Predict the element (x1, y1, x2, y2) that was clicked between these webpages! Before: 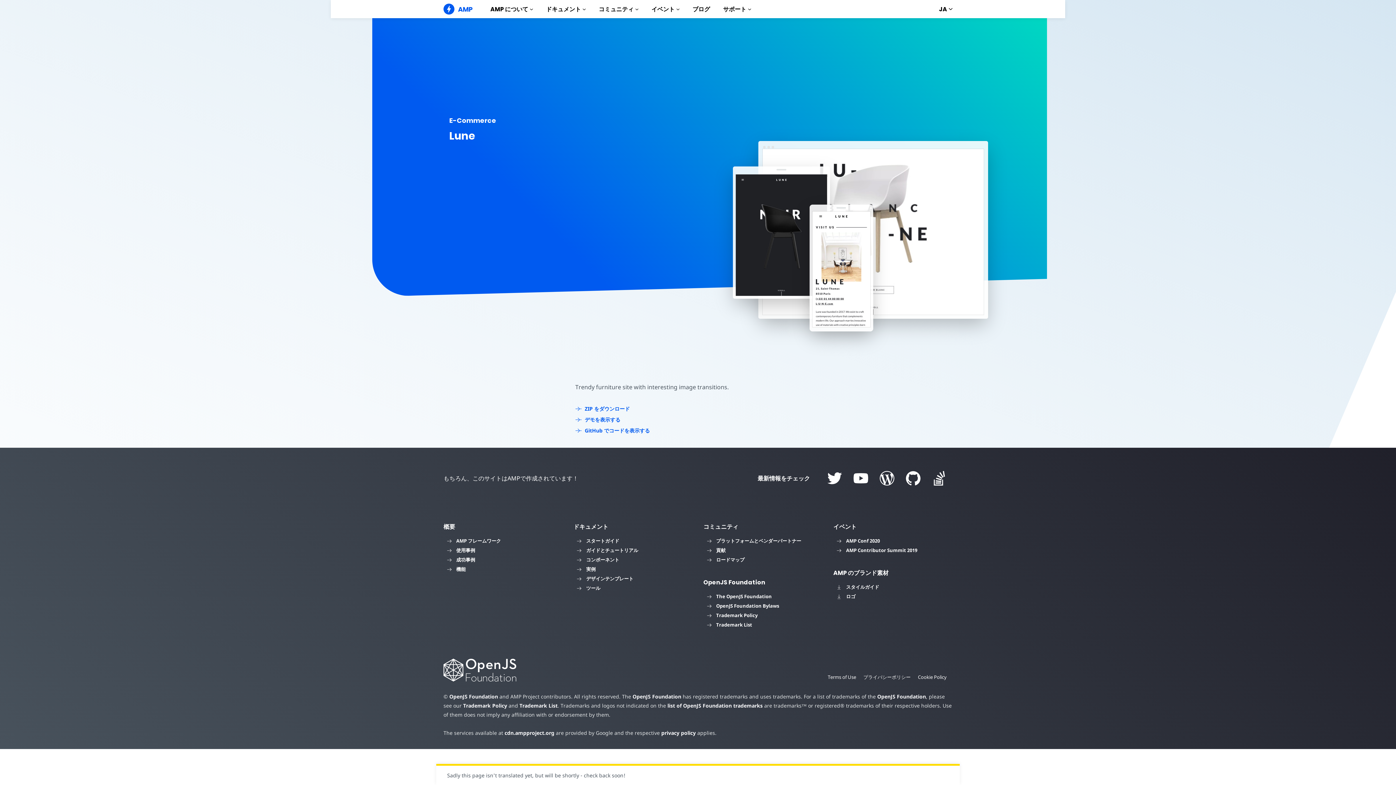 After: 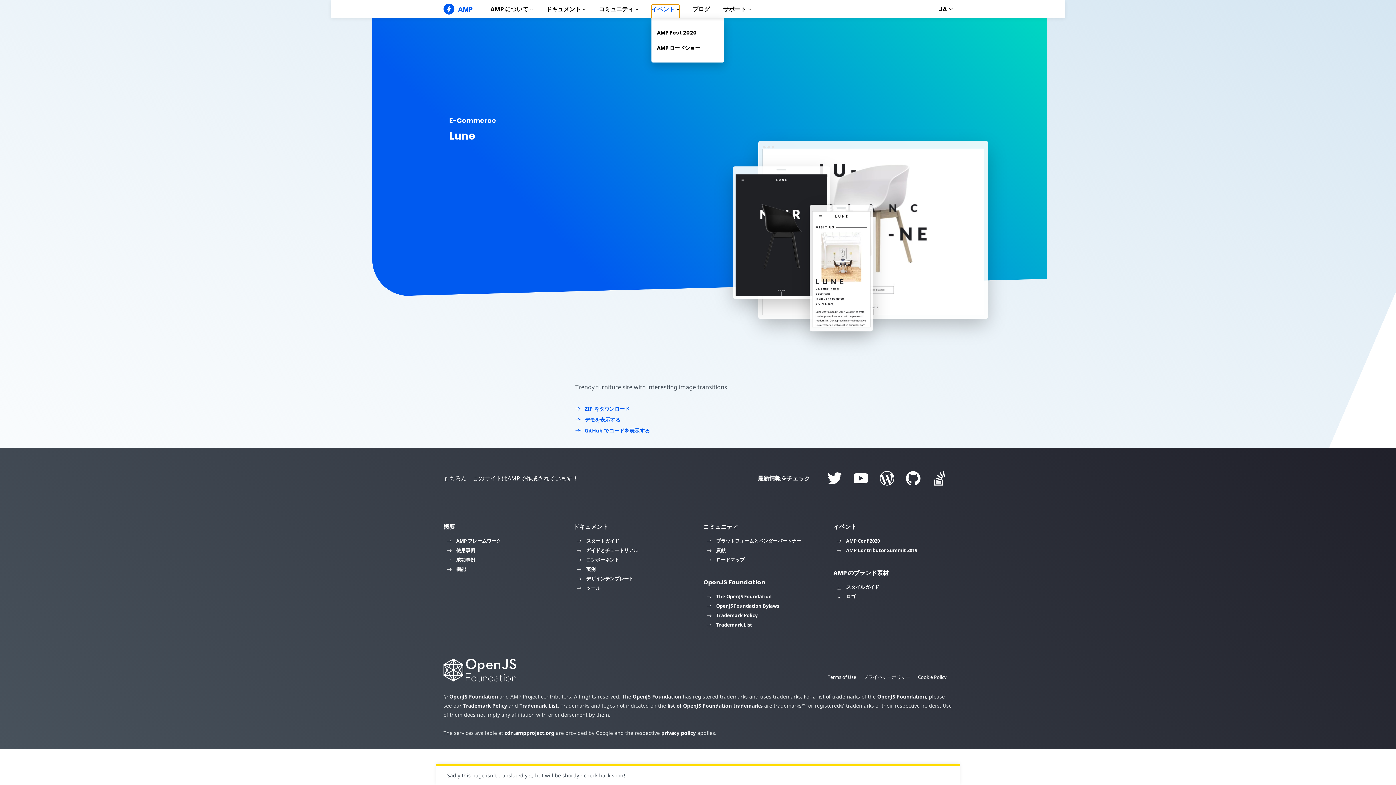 Action: bbox: (651, 4, 679, 18) label: イベント